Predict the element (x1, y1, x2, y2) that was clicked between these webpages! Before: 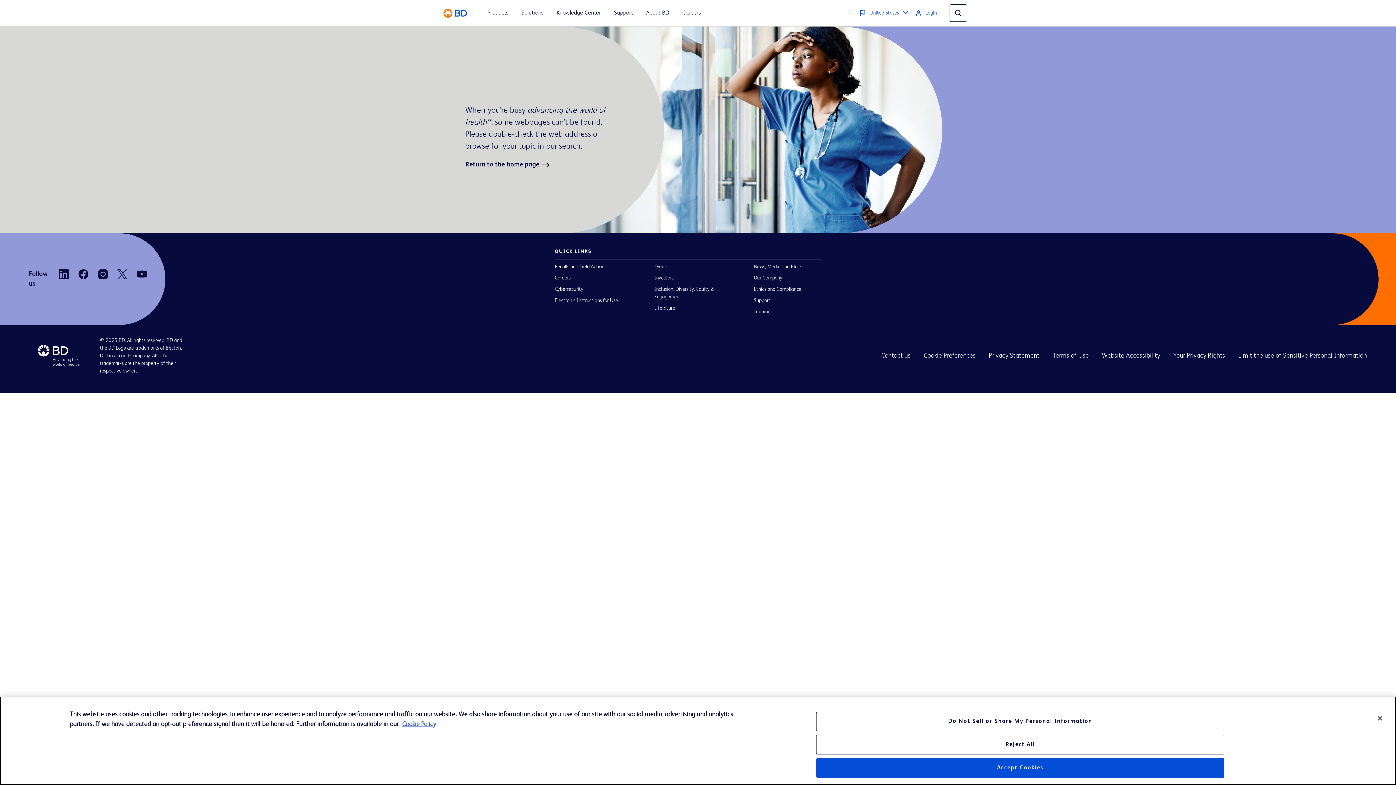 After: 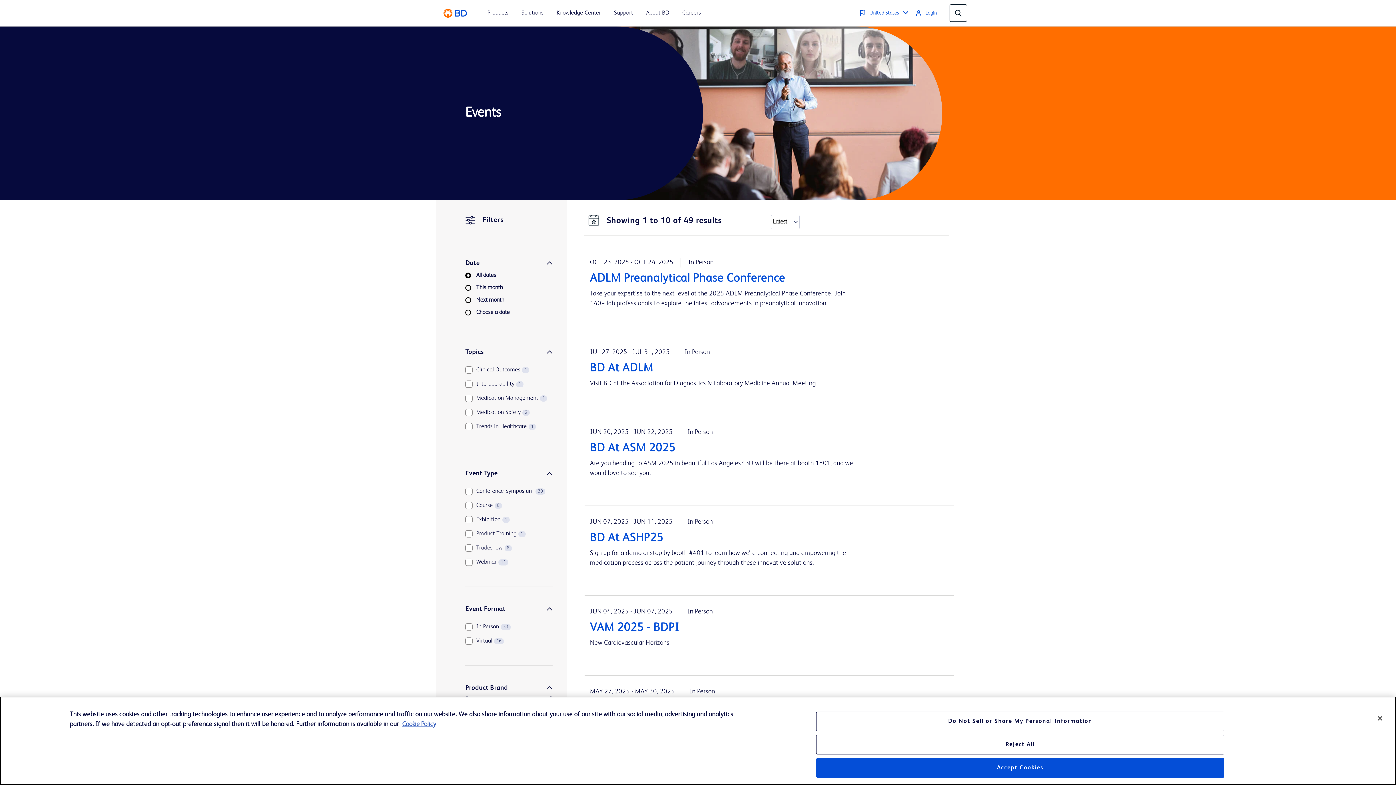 Action: bbox: (654, 263, 722, 270) label: Events